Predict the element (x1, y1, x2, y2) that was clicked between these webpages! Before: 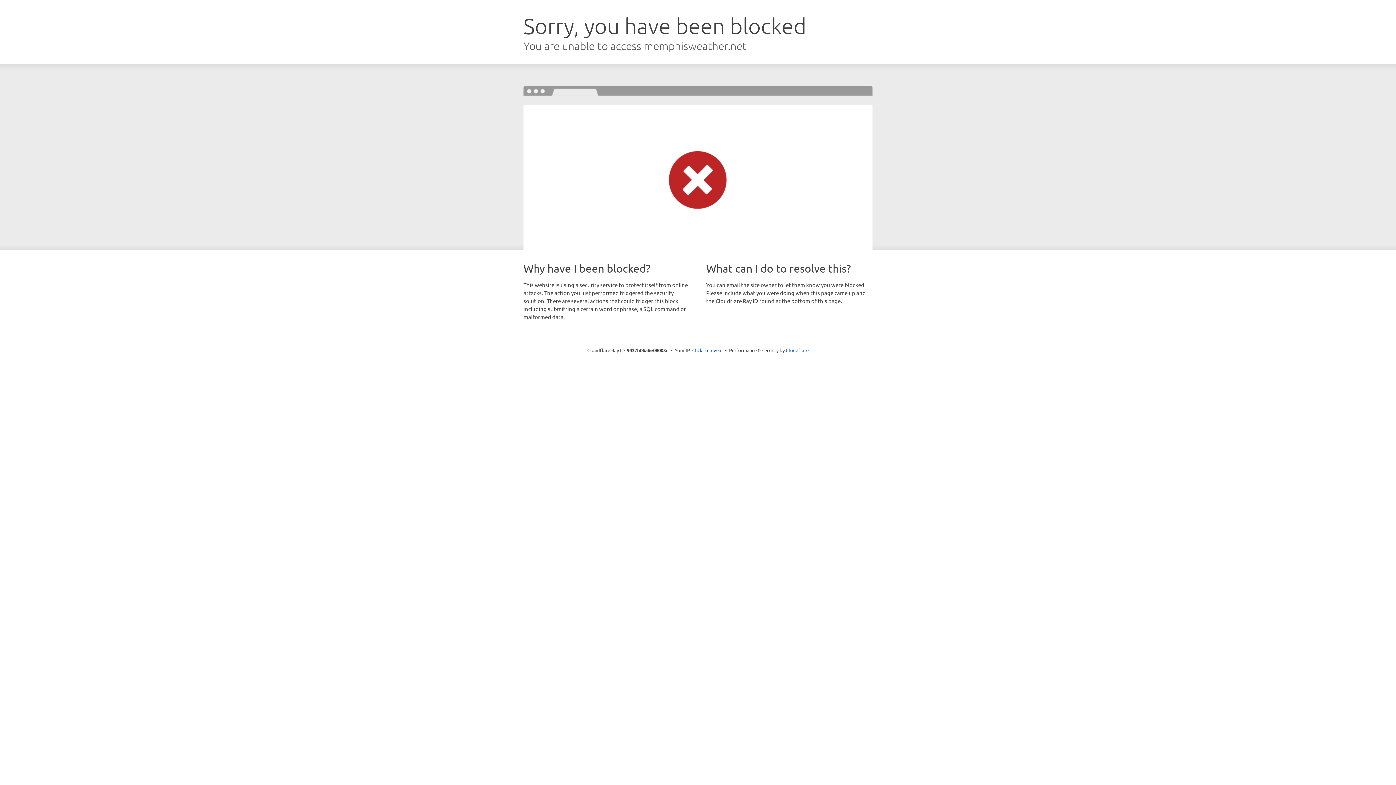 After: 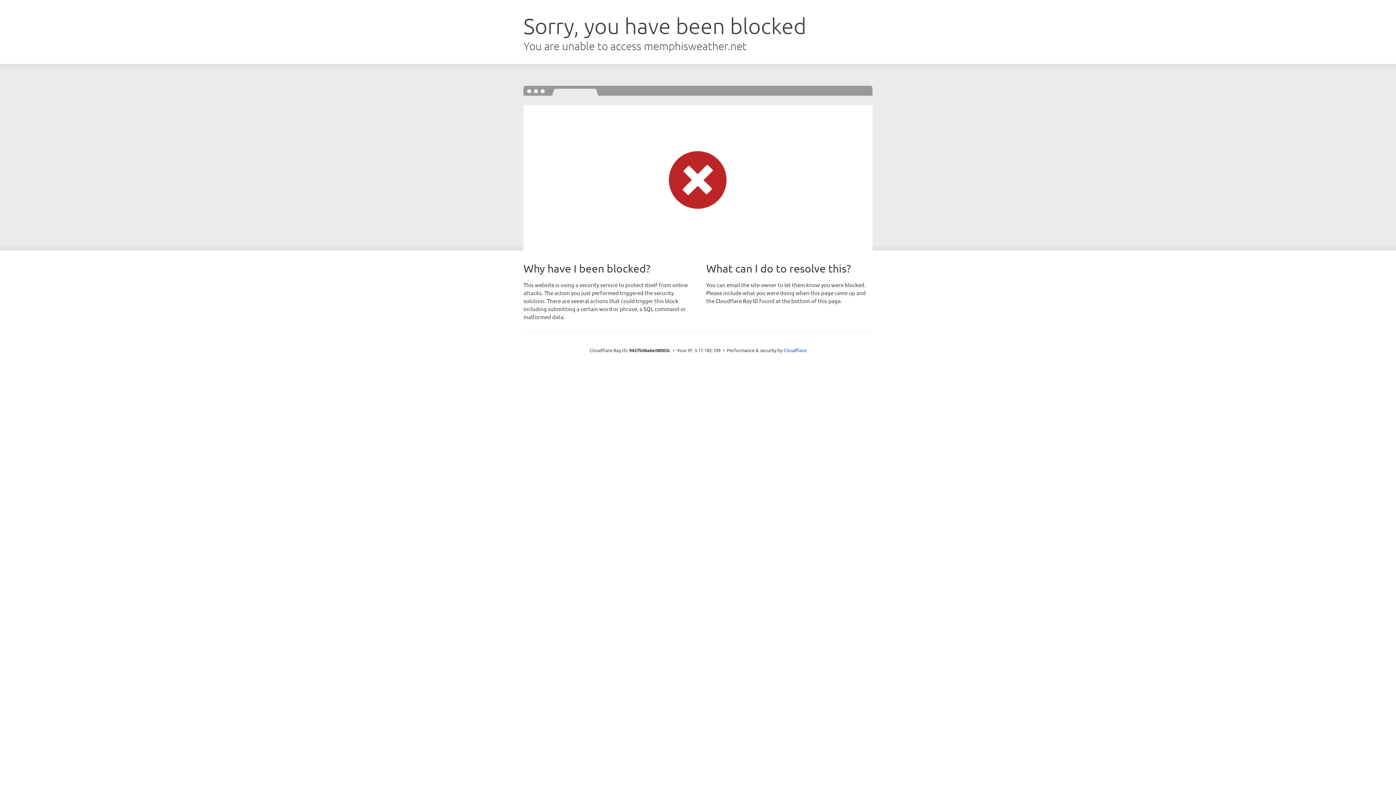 Action: label: Click to reveal bbox: (692, 346, 722, 353)